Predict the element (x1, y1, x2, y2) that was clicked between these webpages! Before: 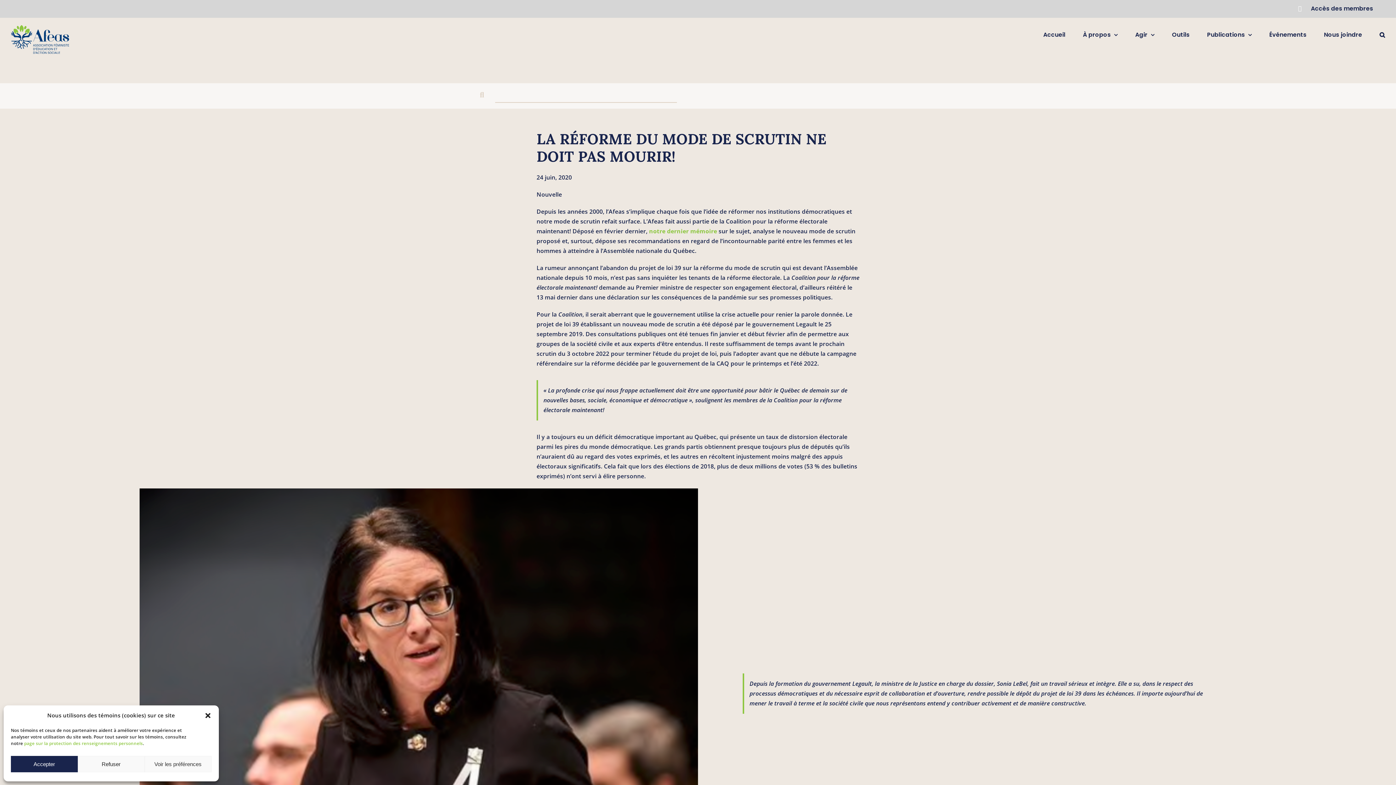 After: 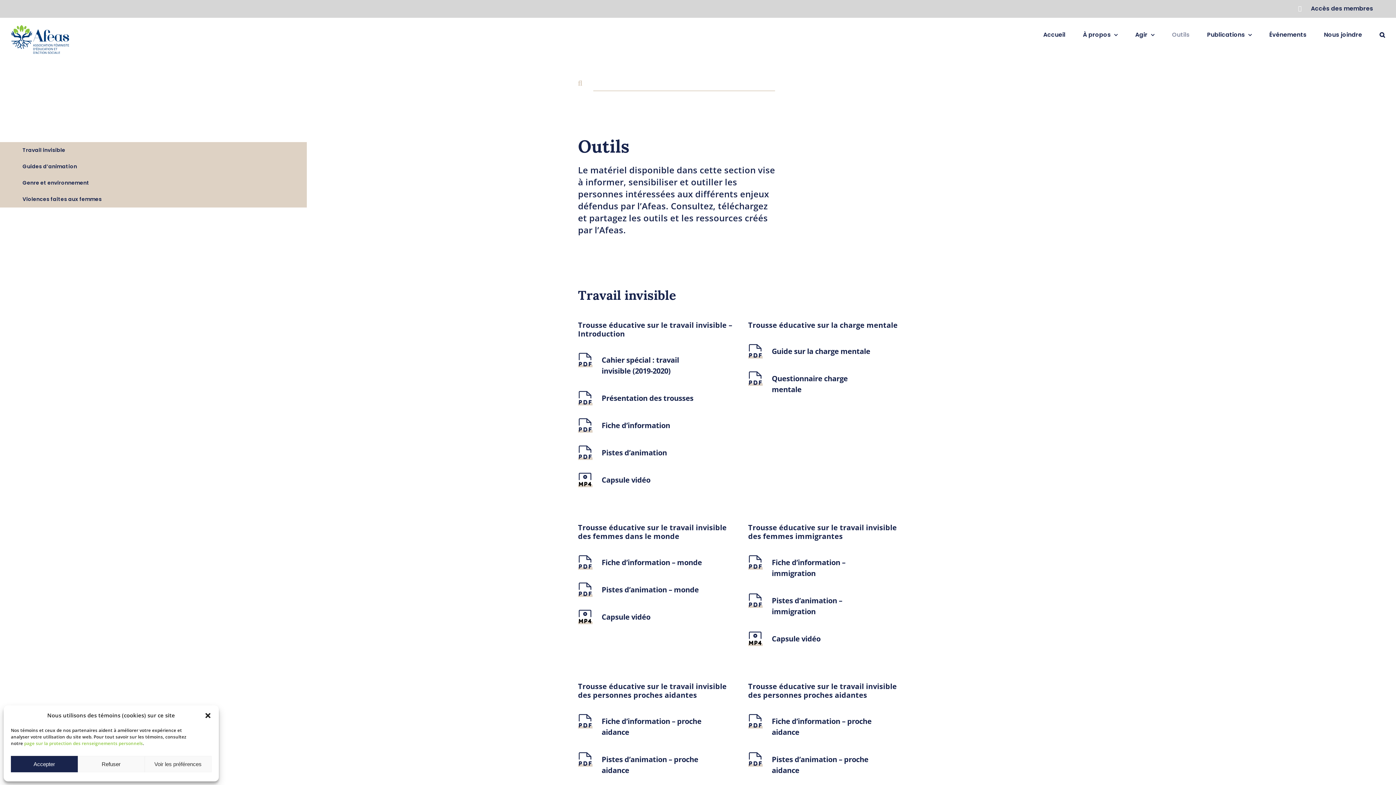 Action: label: Outils bbox: (1172, 17, 1189, 52)